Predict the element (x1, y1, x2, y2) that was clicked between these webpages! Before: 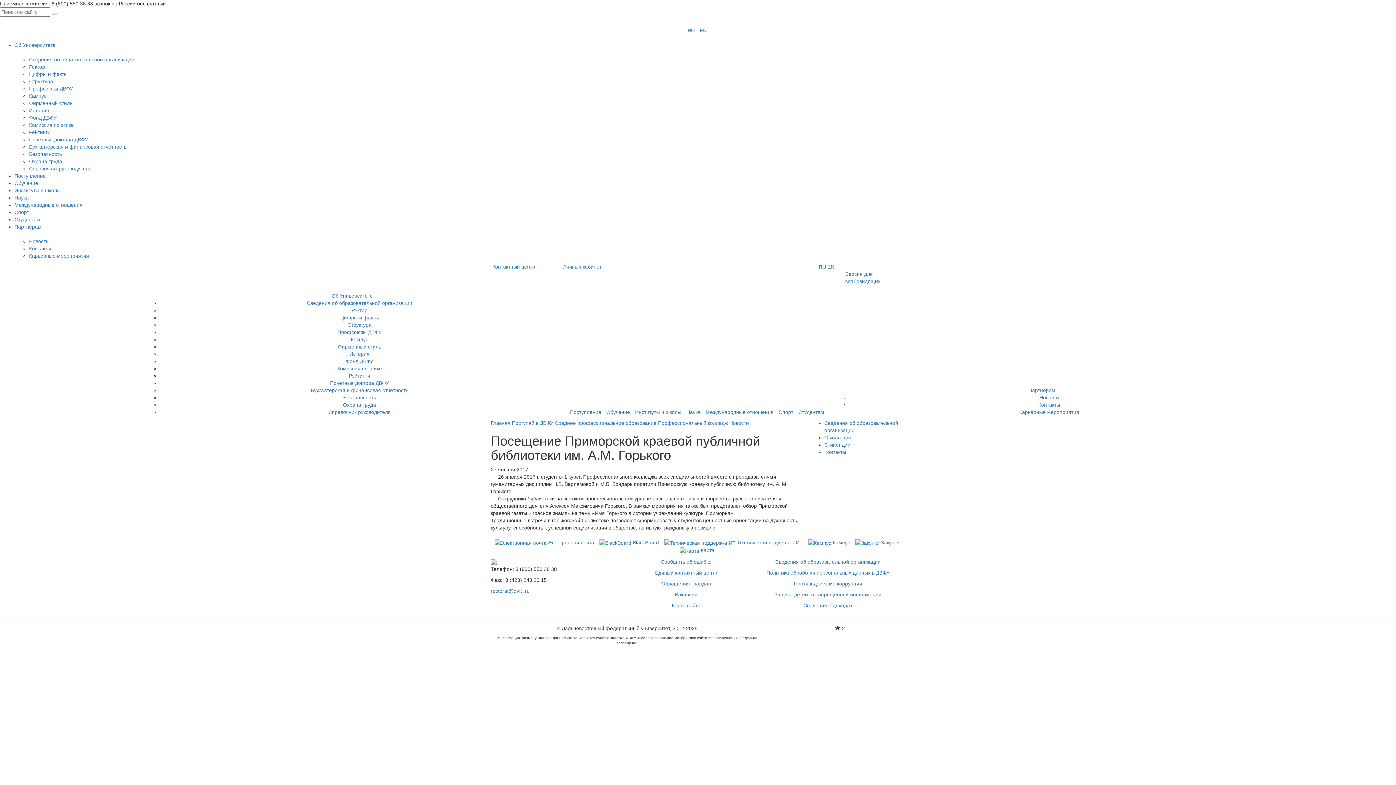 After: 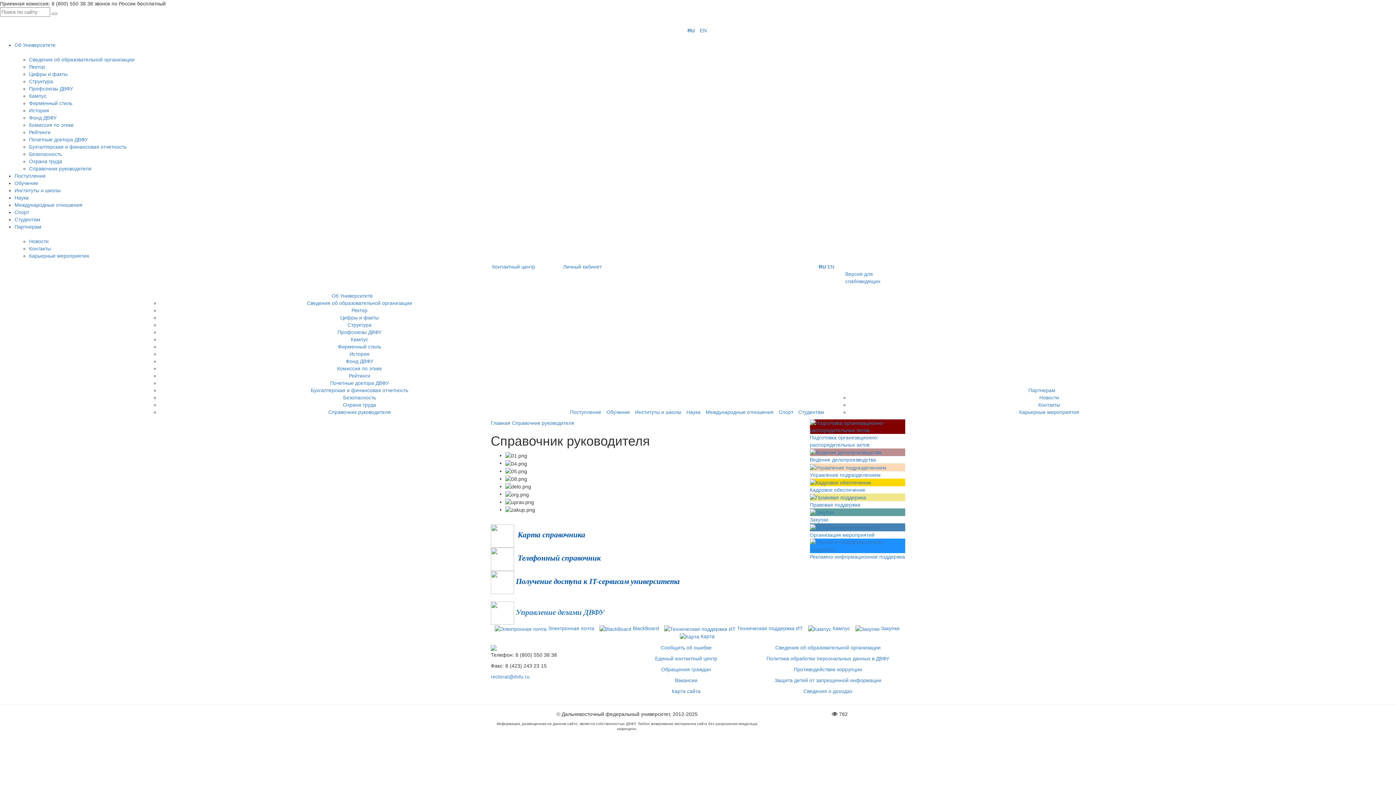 Action: label: Справочник руководителя bbox: (328, 409, 390, 415)